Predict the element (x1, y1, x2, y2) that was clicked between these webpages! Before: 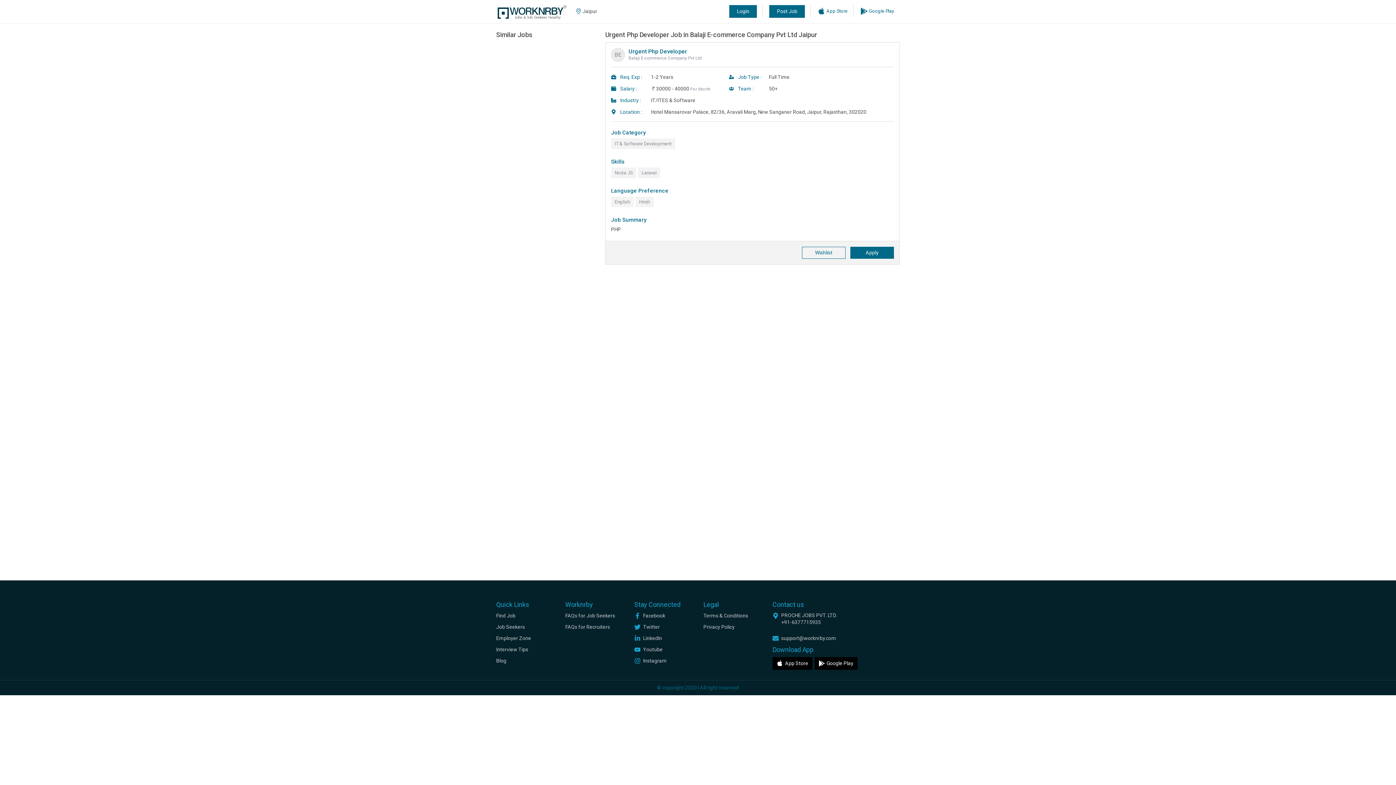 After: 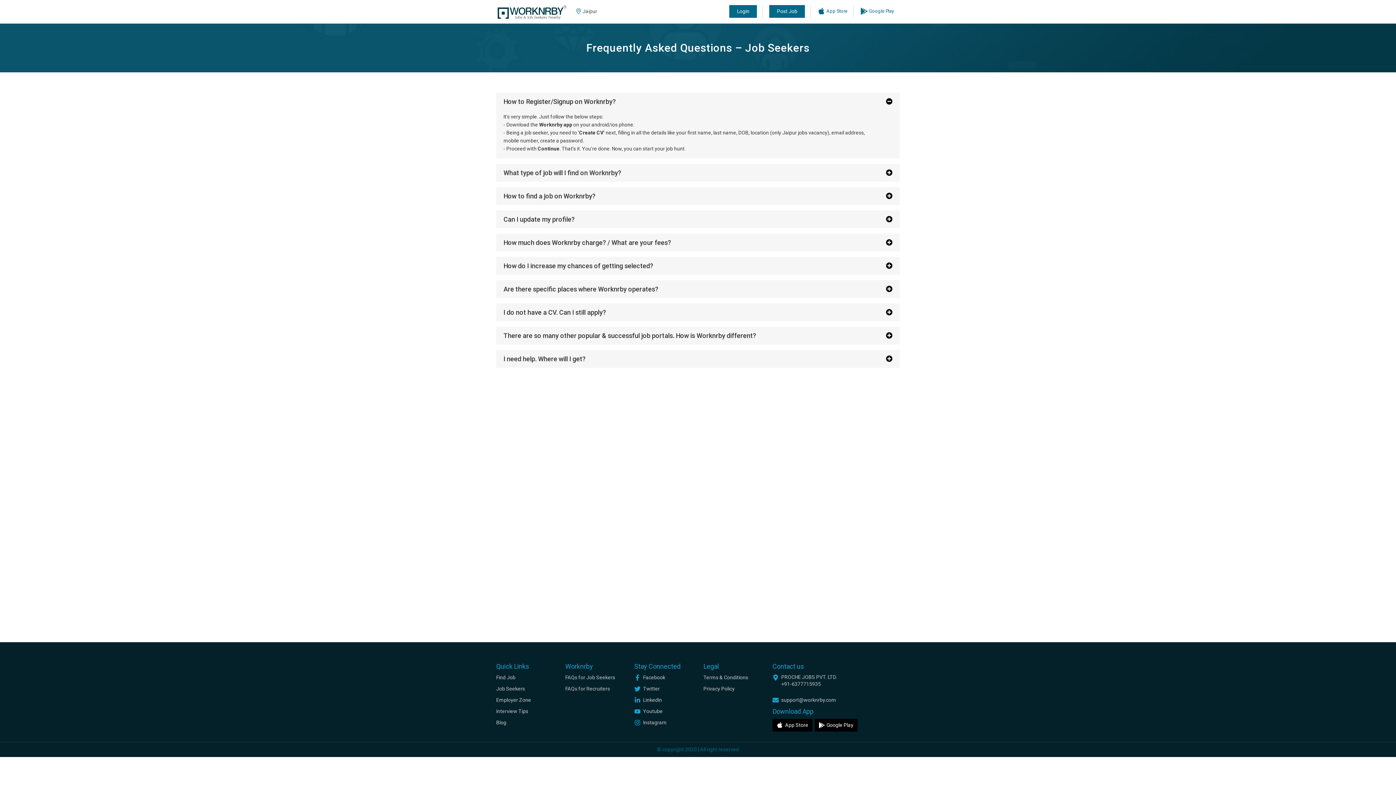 Action: bbox: (565, 613, 615, 618) label: FAQs for Job Seekers